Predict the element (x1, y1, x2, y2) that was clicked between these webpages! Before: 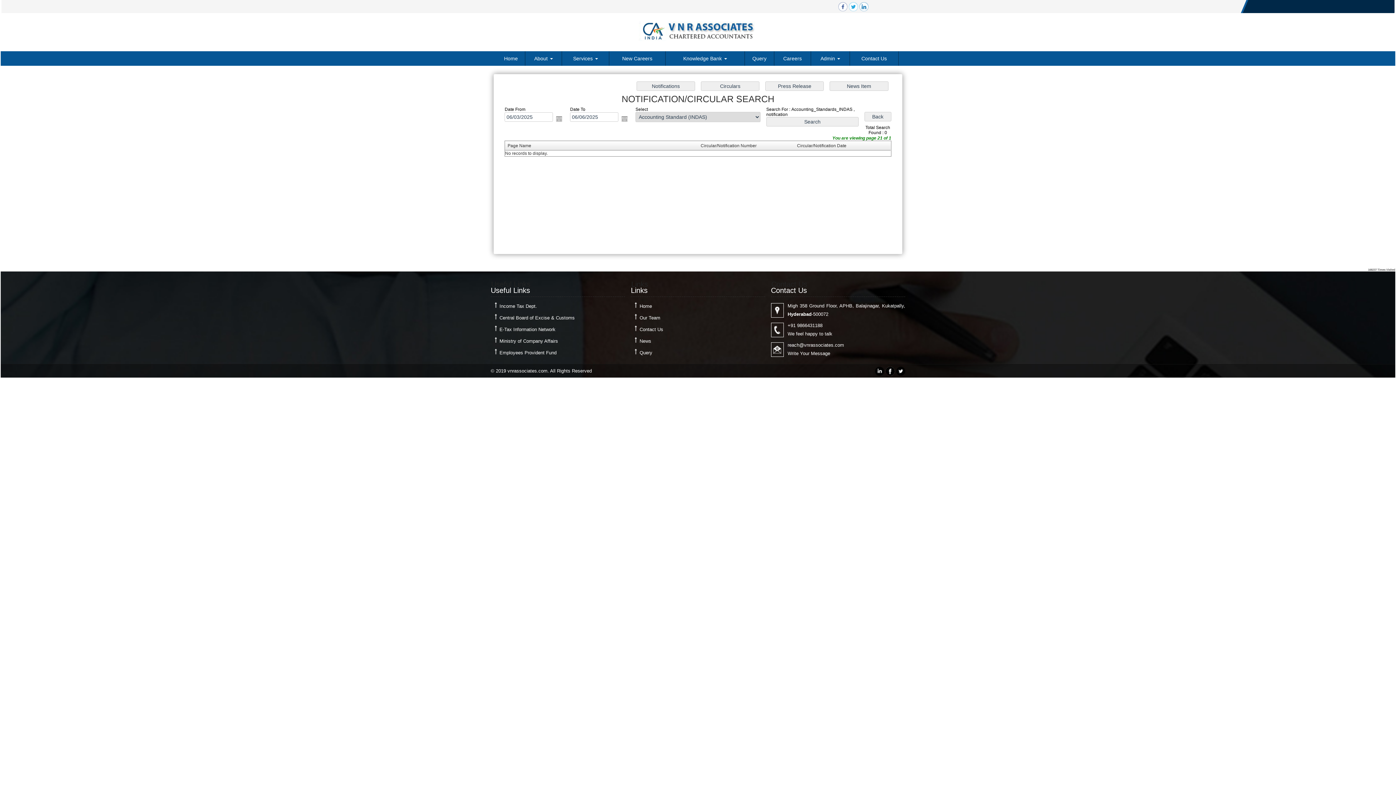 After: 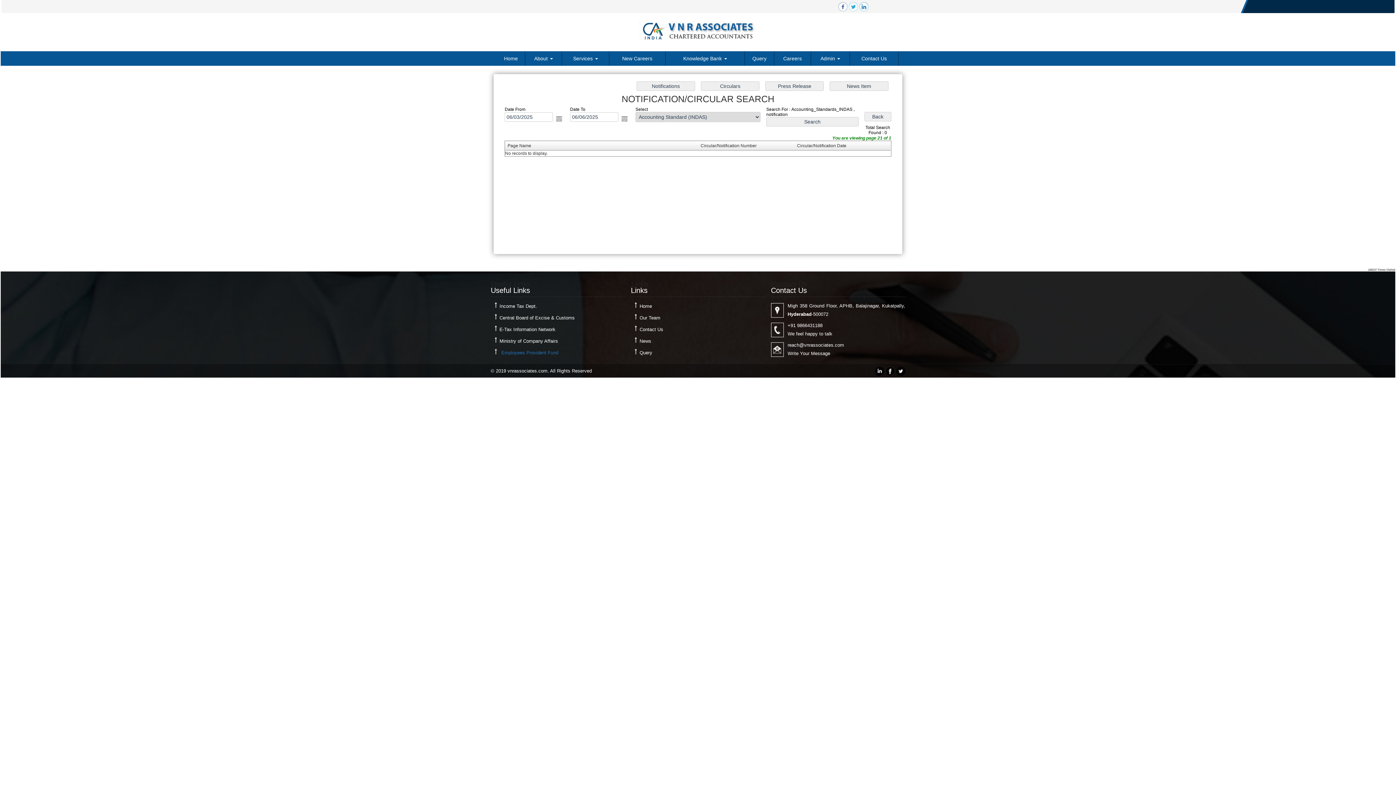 Action: label: Employees Provident Fund bbox: (499, 350, 556, 355)